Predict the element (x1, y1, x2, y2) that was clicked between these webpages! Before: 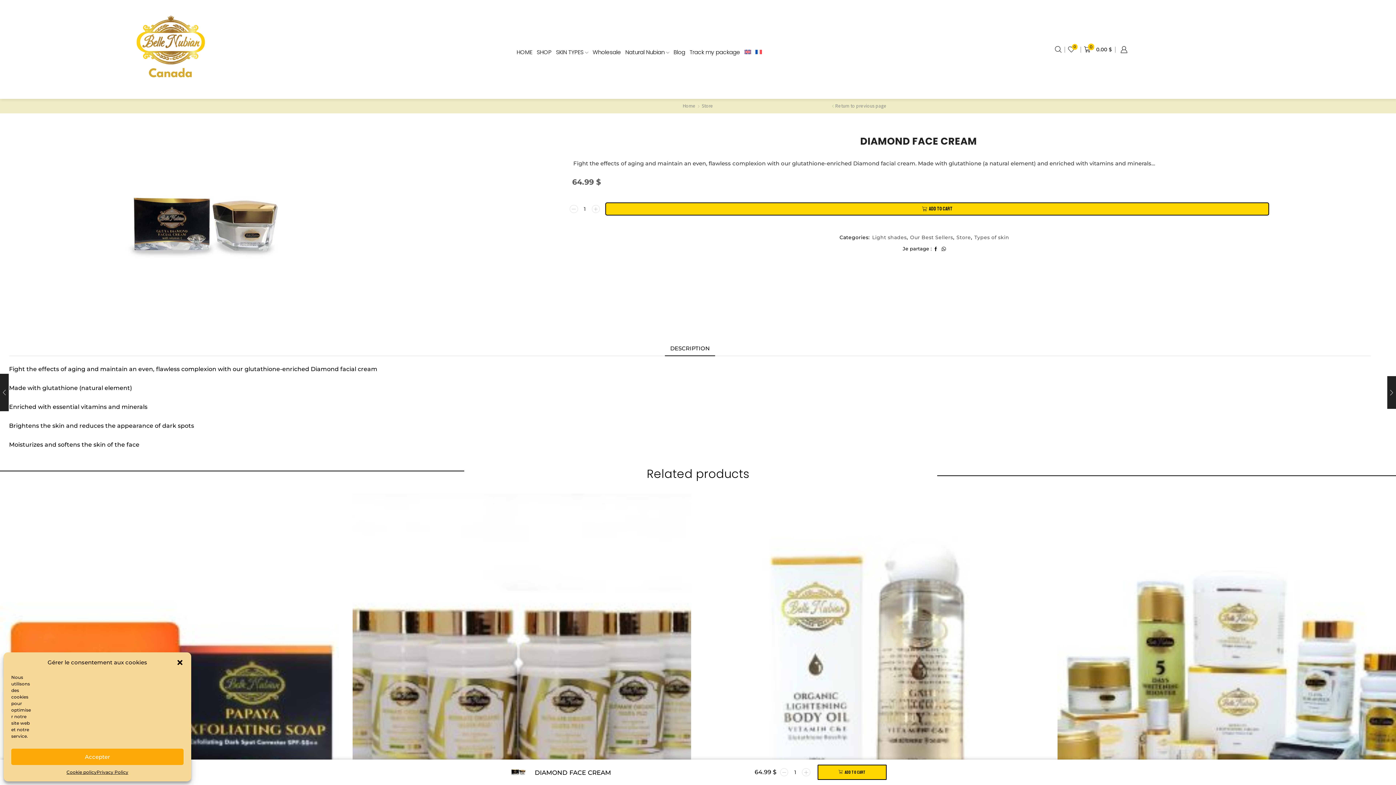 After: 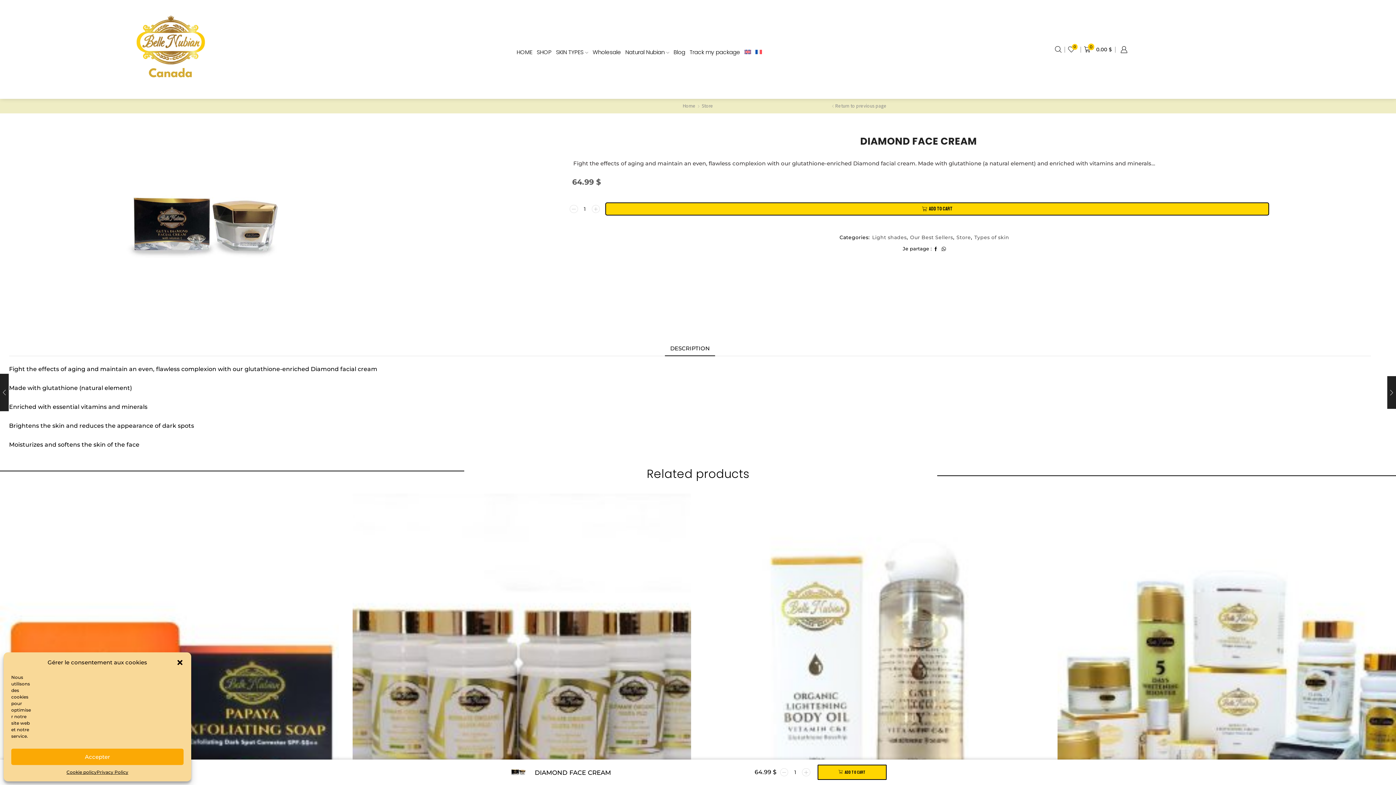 Action: bbox: (509, 763, 527, 781)